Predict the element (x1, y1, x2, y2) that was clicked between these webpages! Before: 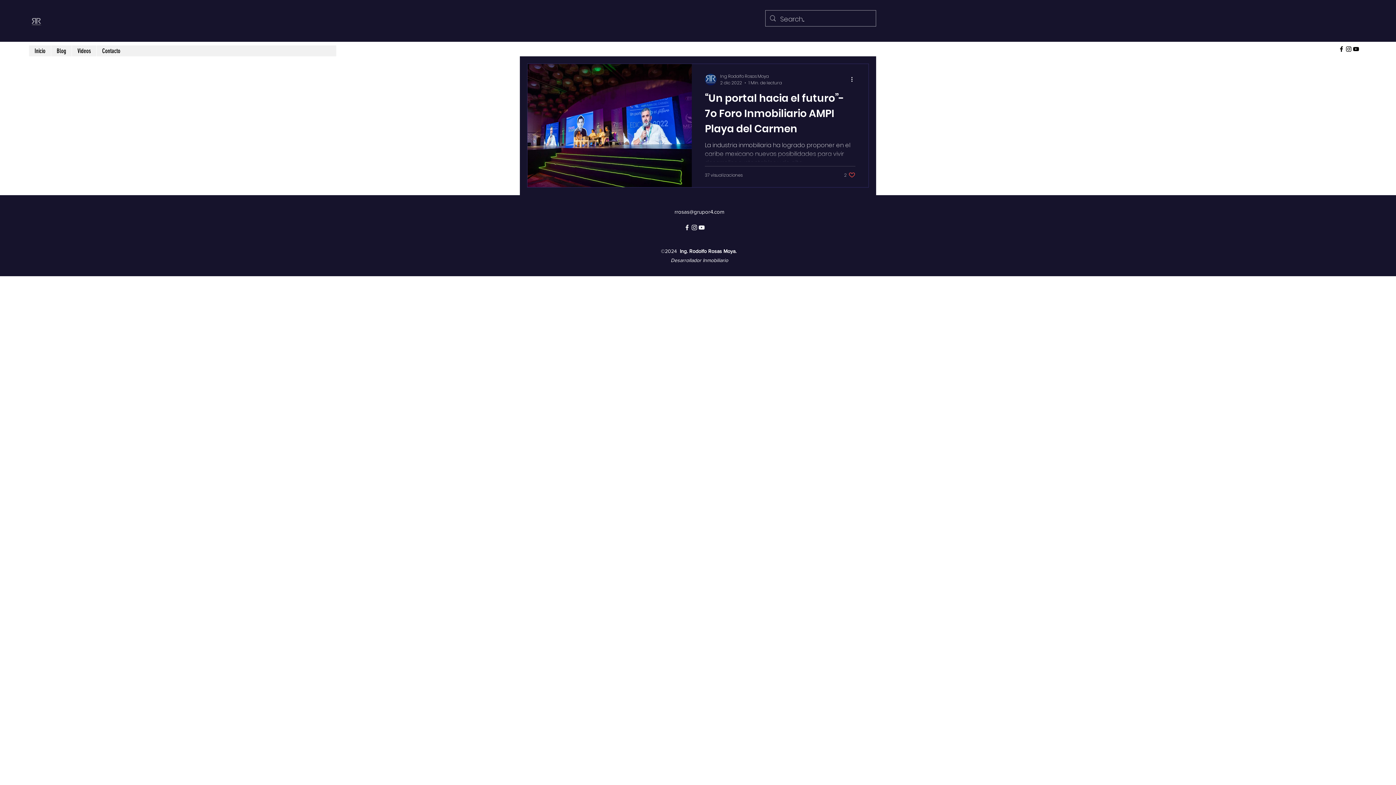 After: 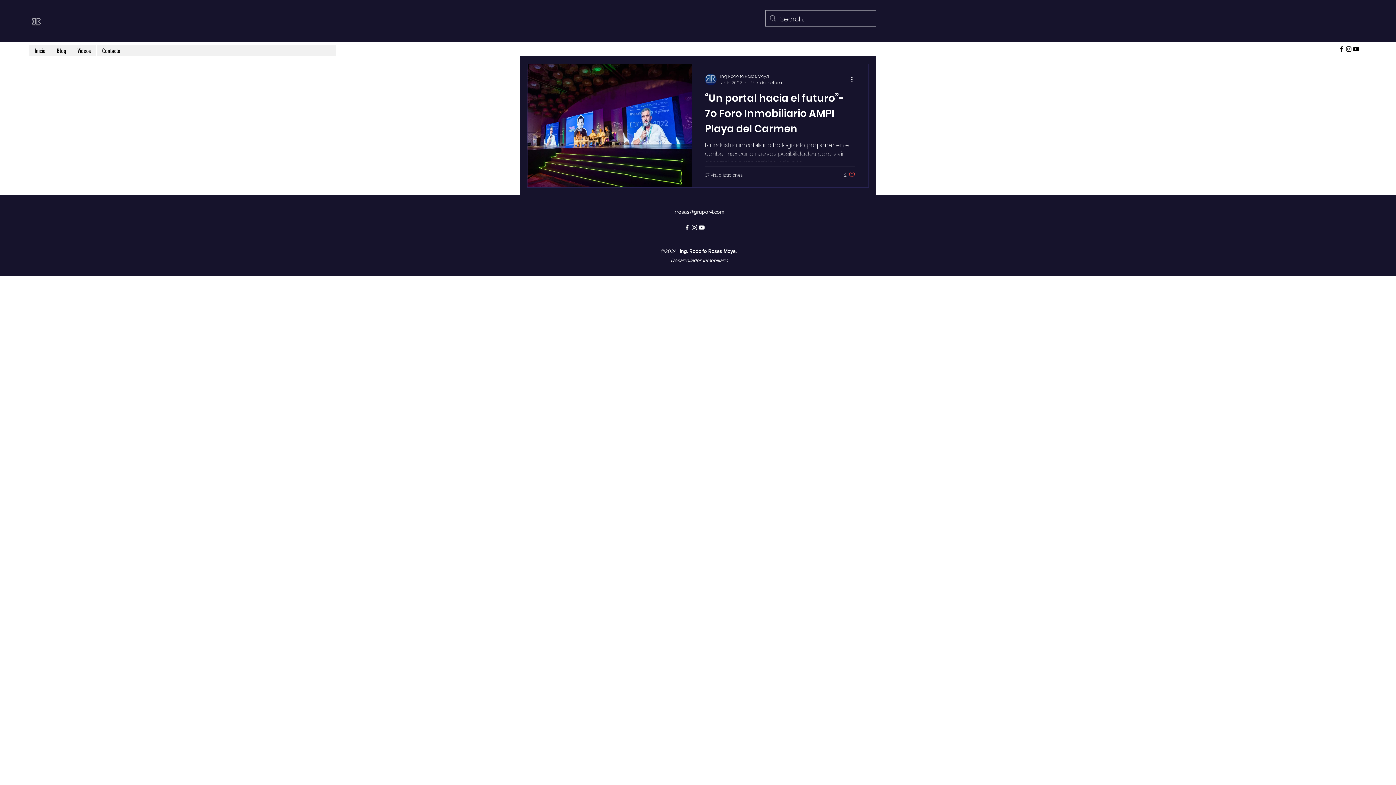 Action: label: alt.text.label.YouTube bbox: (1352, 45, 1360, 52)